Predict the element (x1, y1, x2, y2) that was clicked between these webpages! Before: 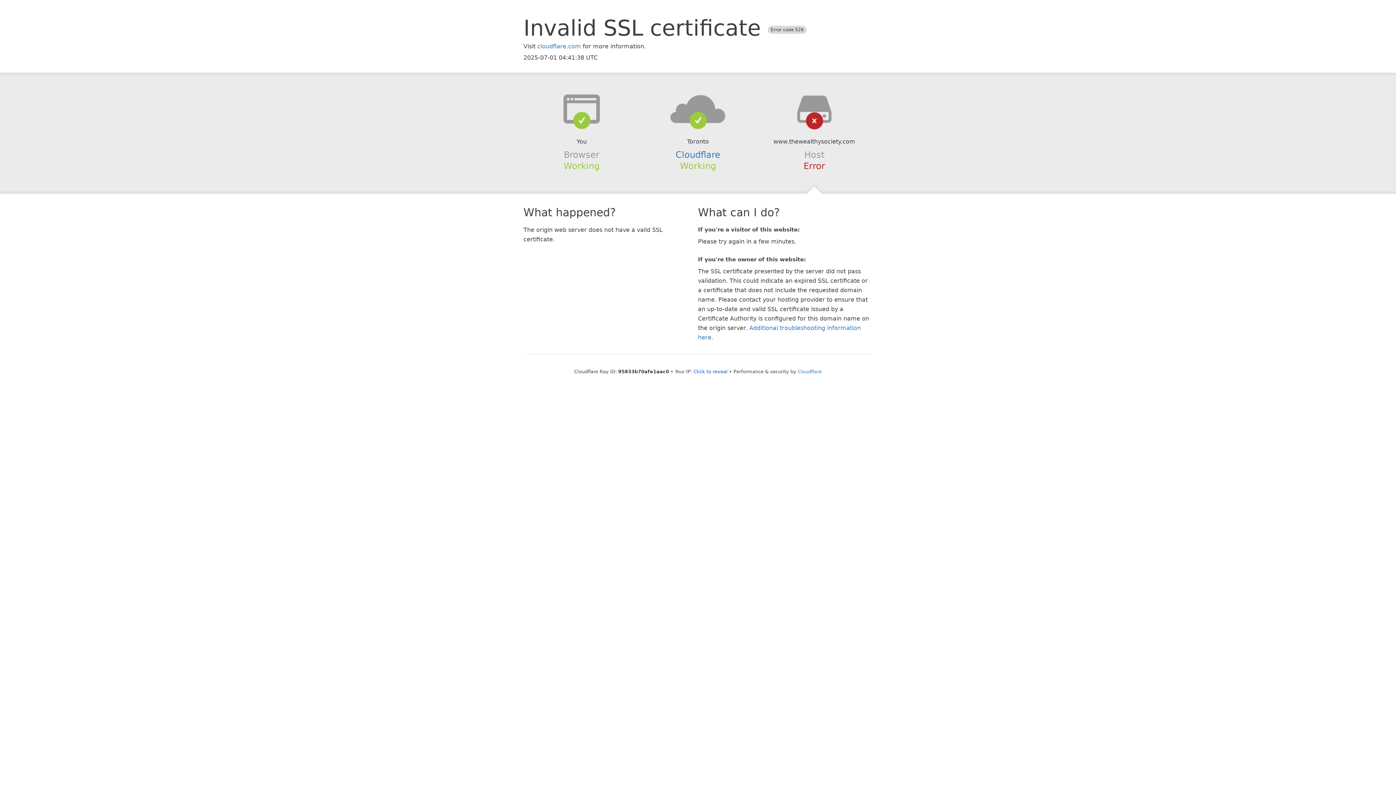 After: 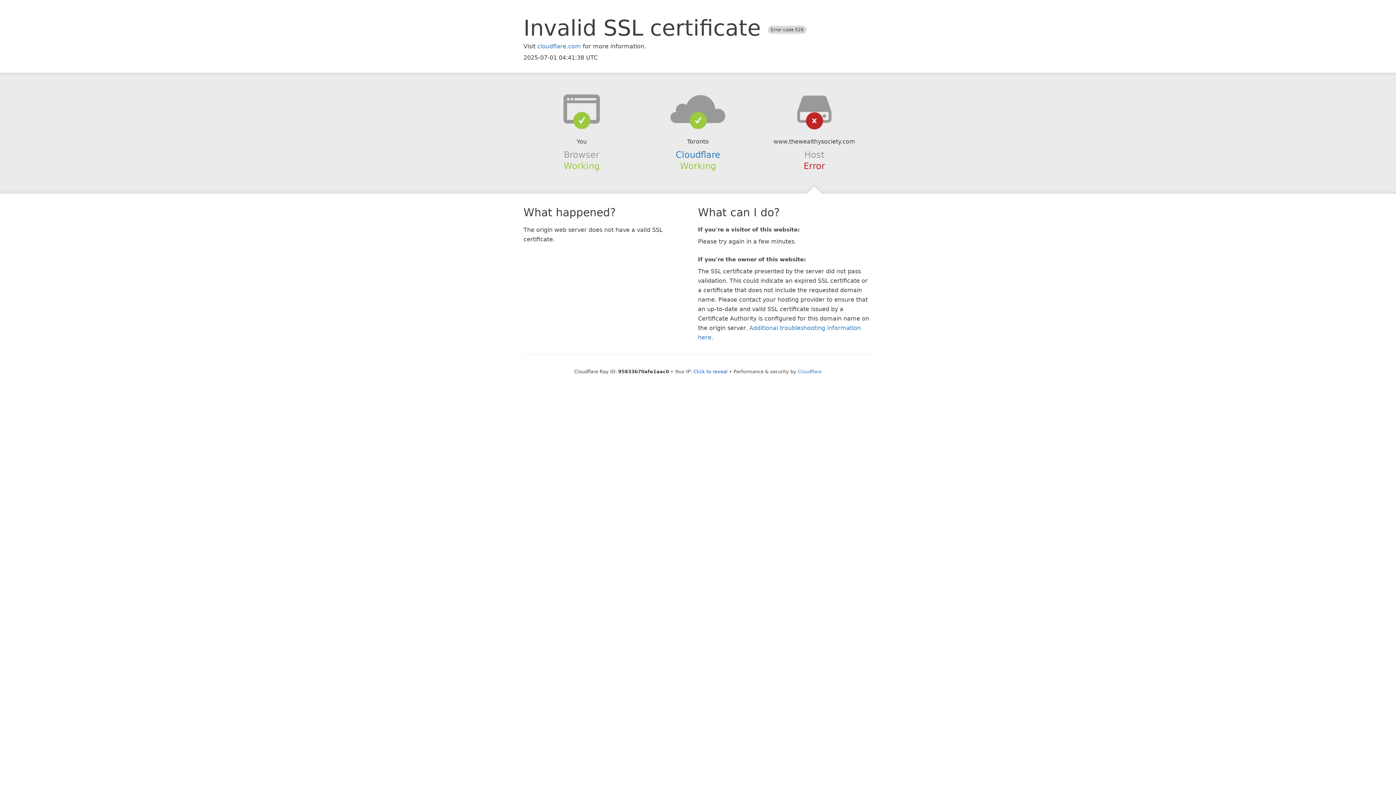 Action: bbox: (639, 94, 756, 123)